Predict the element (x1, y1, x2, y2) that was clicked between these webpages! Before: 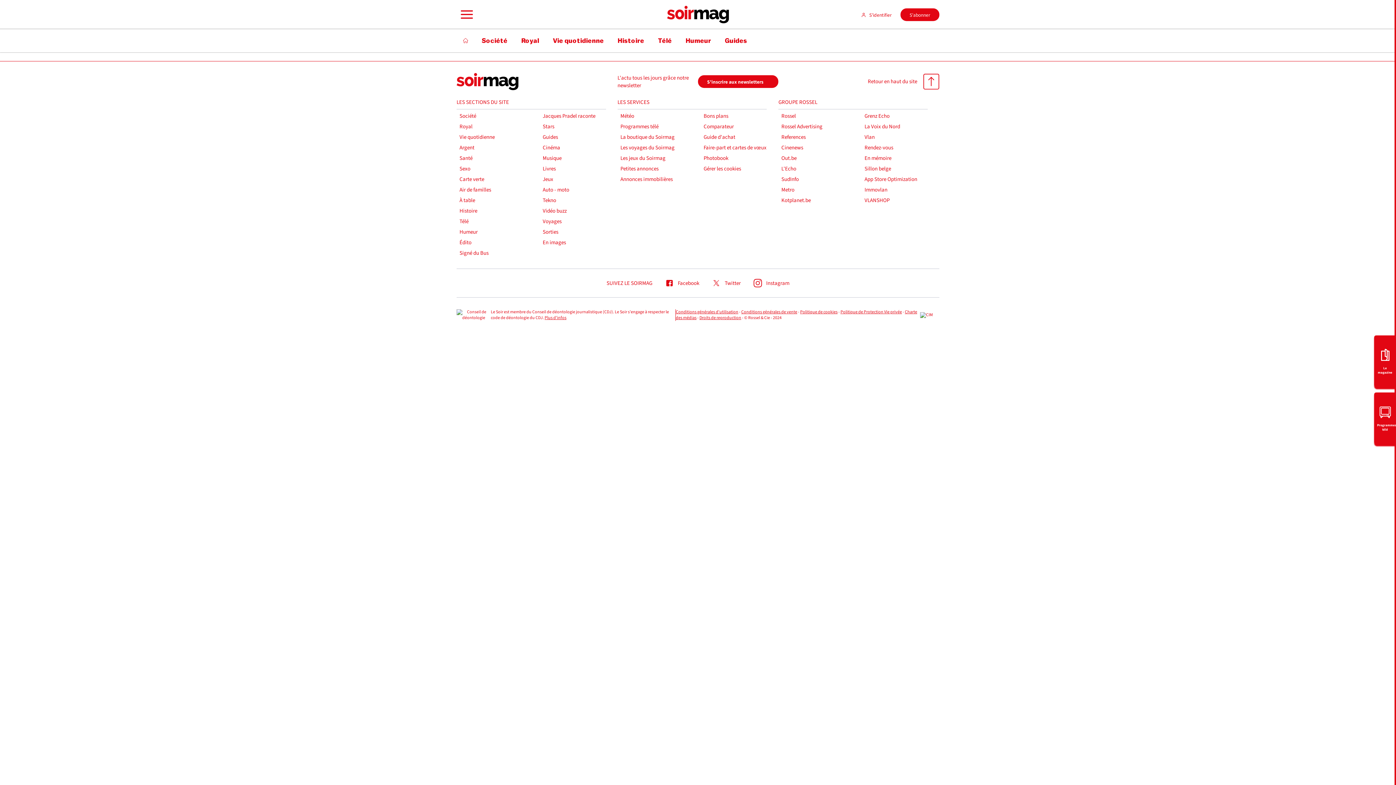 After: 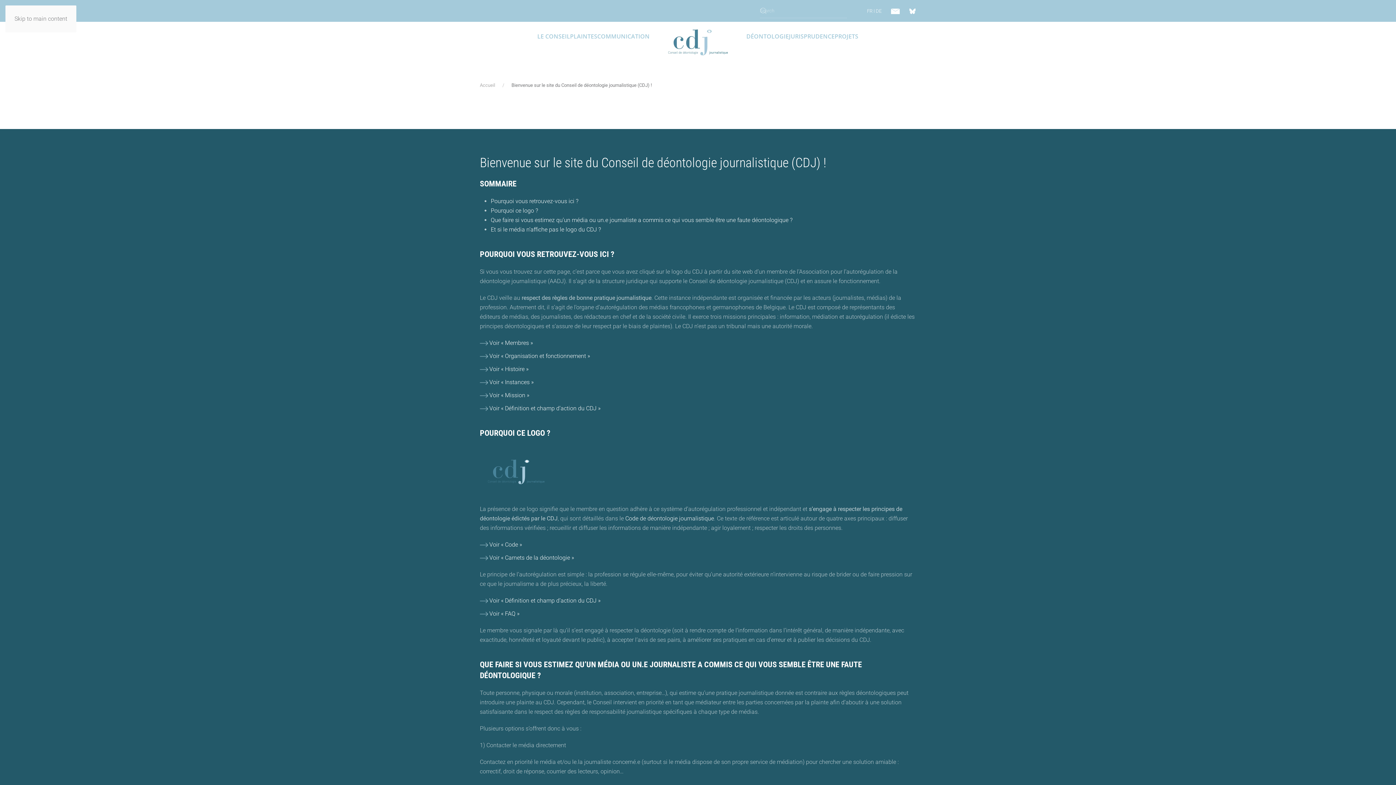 Action: bbox: (544, 314, 566, 321) label: Plus d'infos